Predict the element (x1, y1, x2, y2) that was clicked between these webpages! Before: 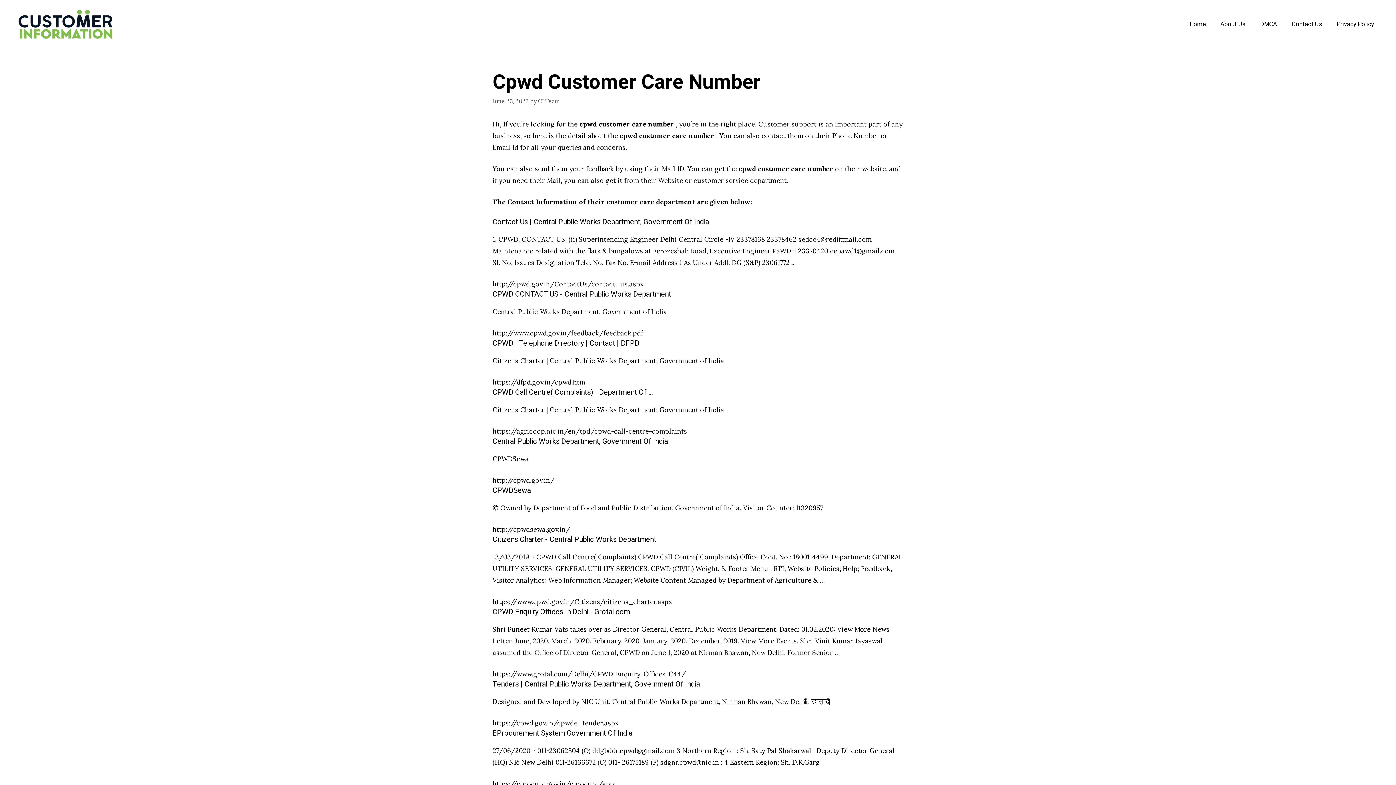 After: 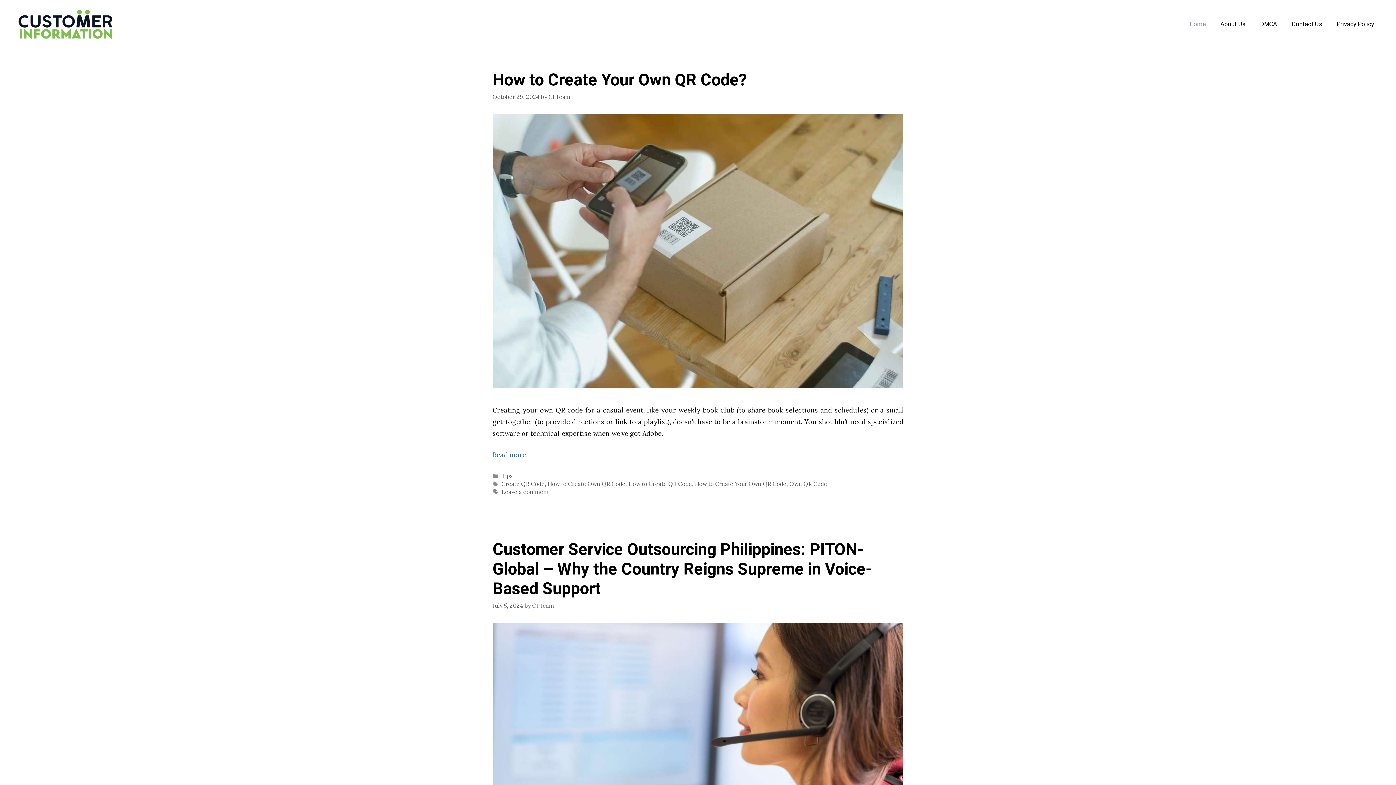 Action: label: Home bbox: (1182, 7, 1213, 40)